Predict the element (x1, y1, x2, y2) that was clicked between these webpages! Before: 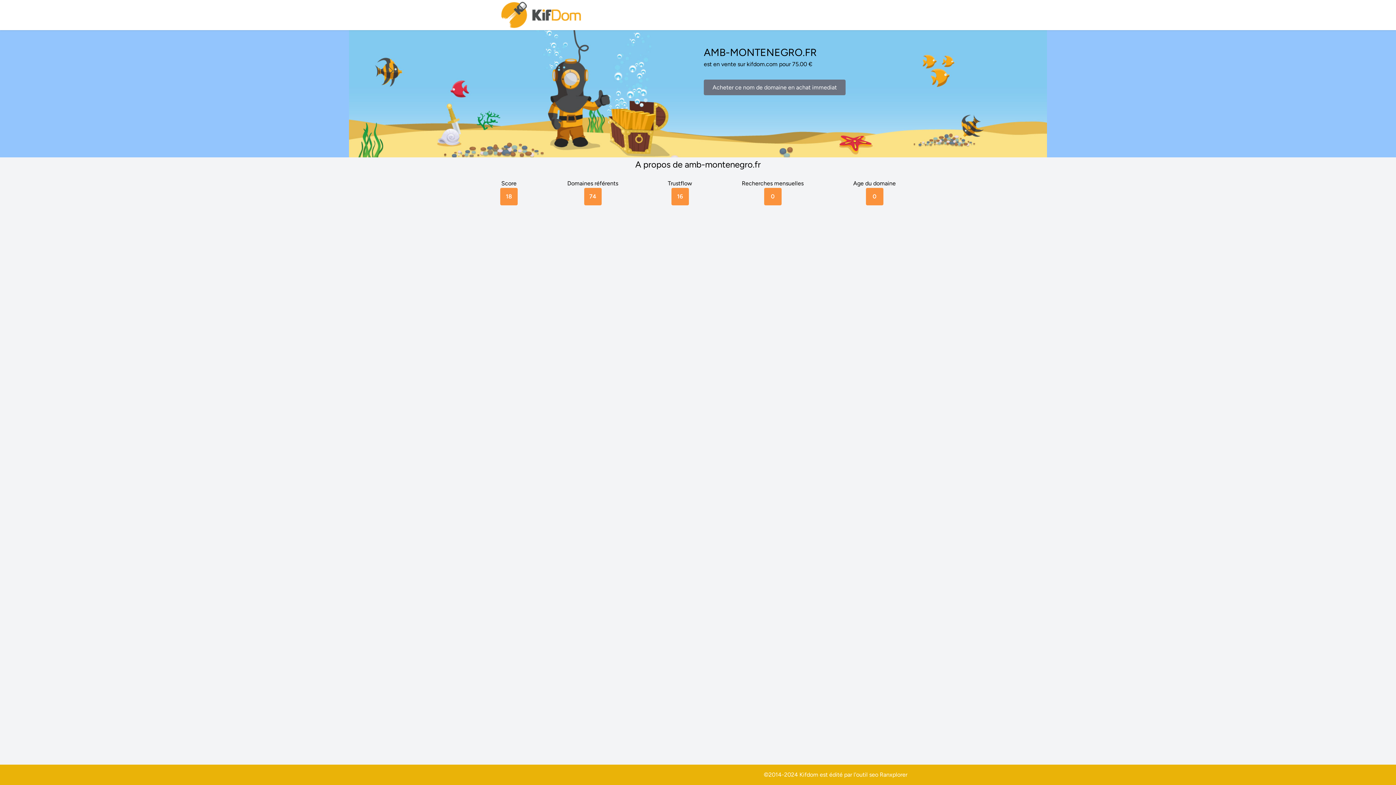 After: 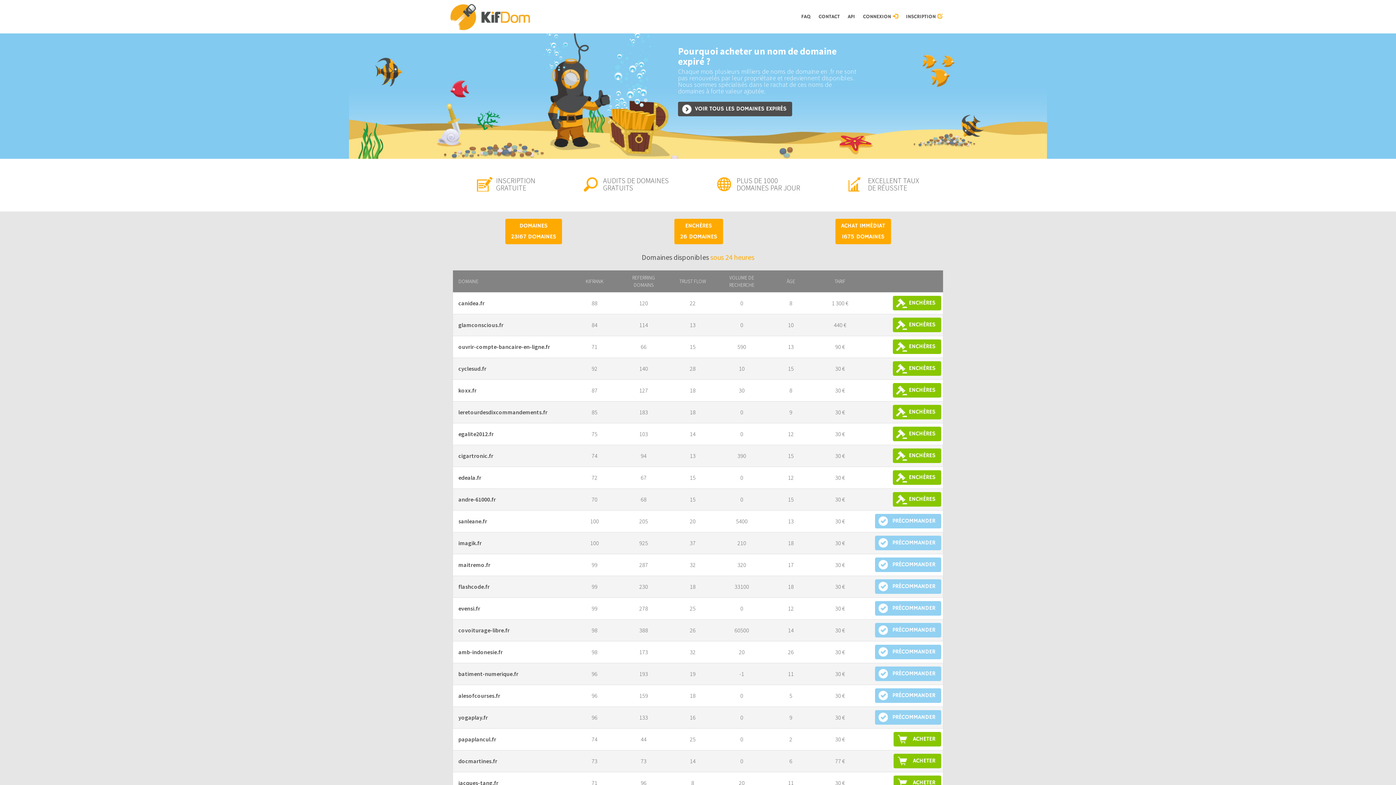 Action: bbox: (500, 0, 583, 30)